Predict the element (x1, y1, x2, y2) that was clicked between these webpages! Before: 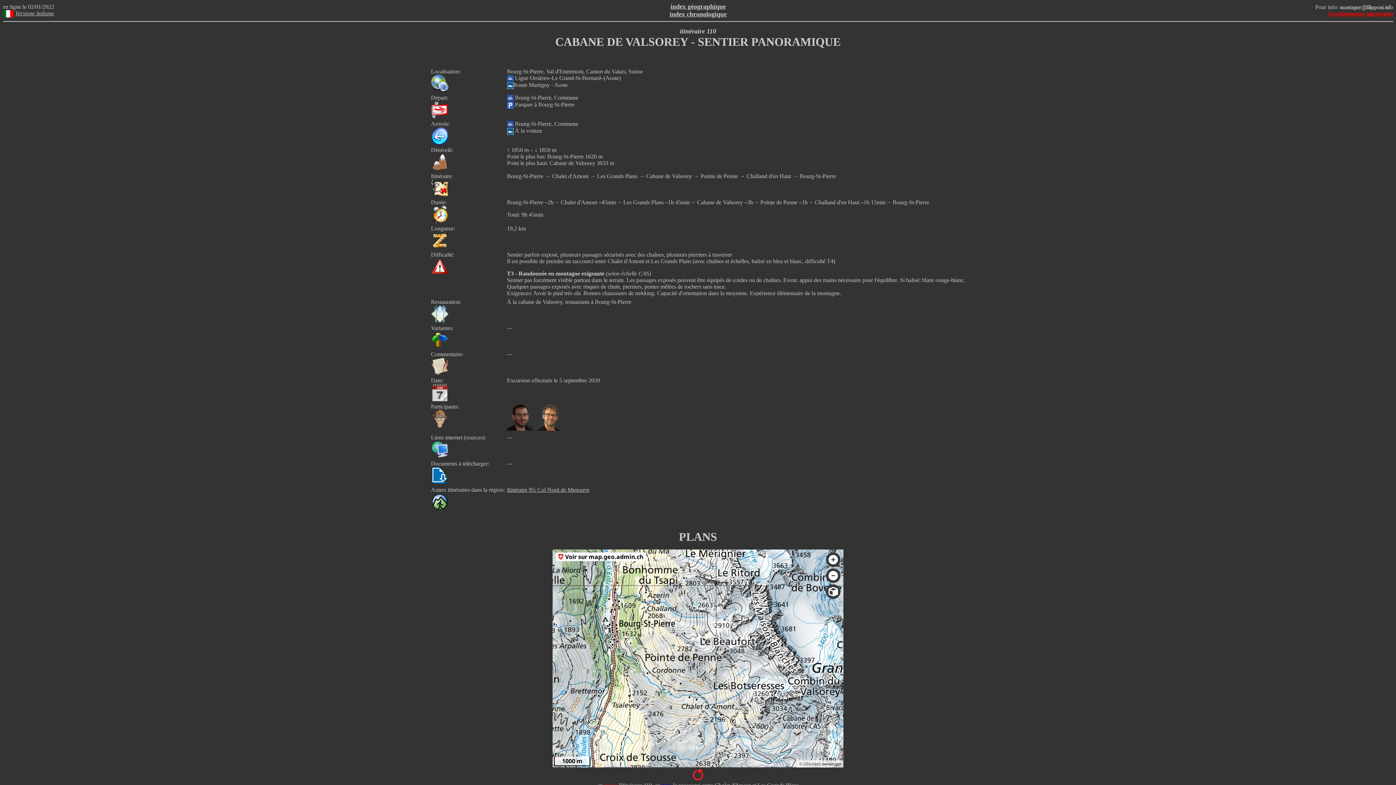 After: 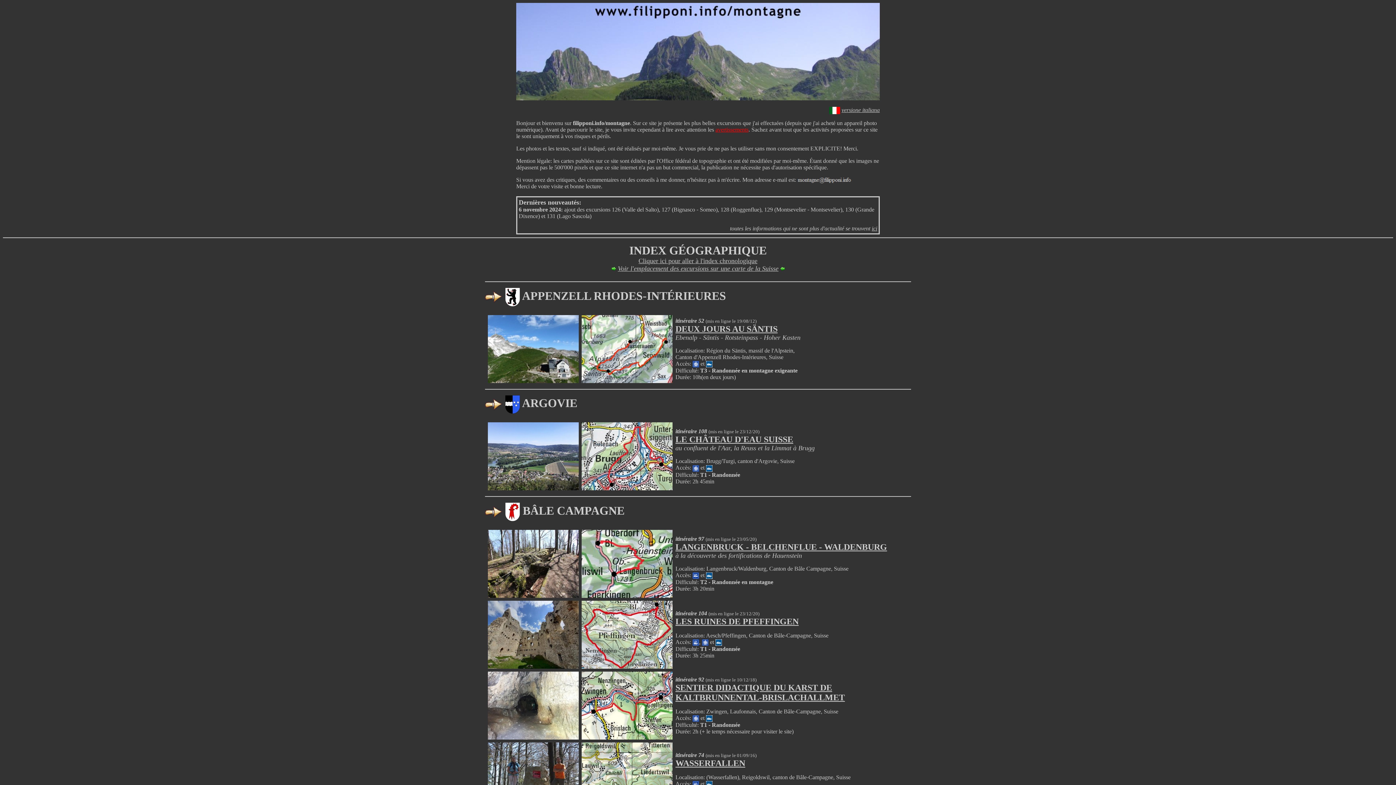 Action: bbox: (670, 2, 726, 10) label: index géographique
